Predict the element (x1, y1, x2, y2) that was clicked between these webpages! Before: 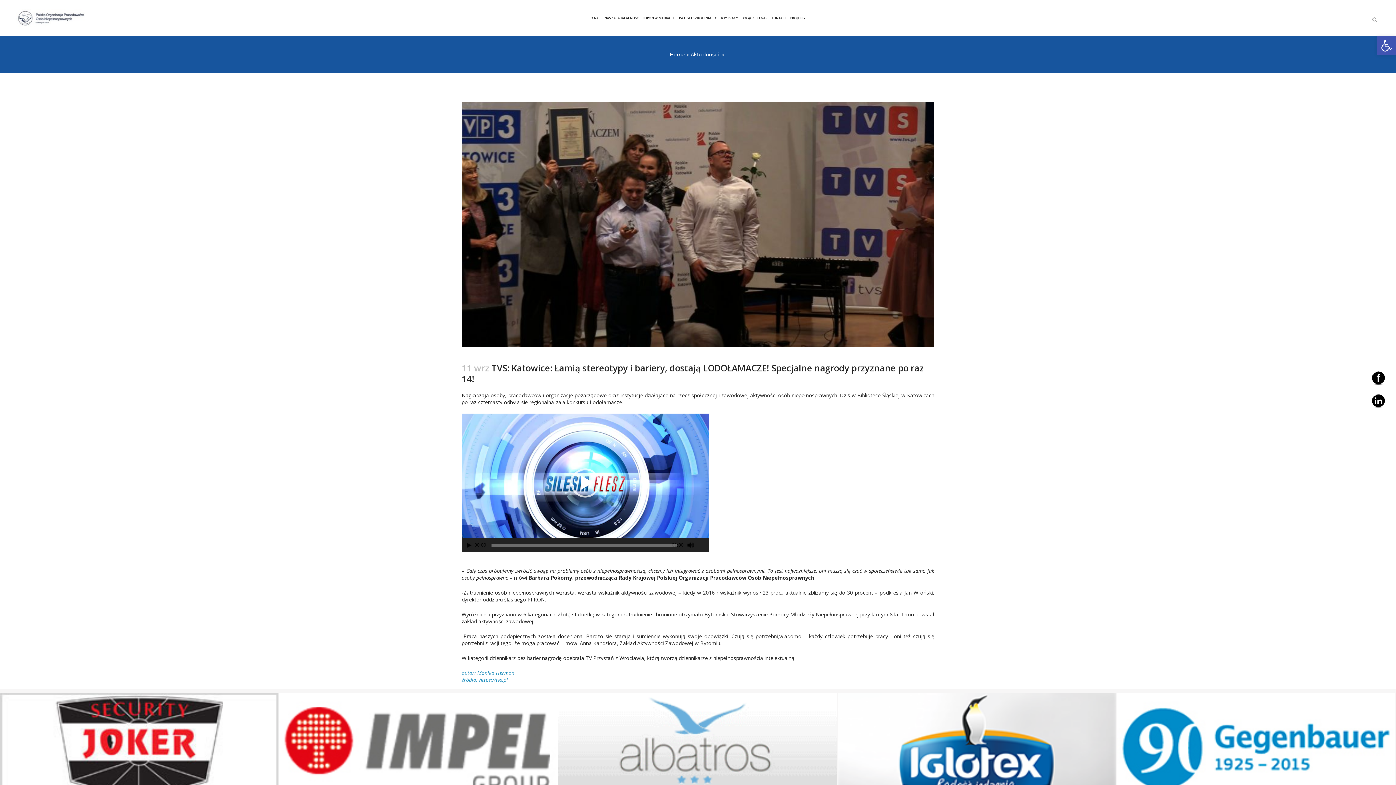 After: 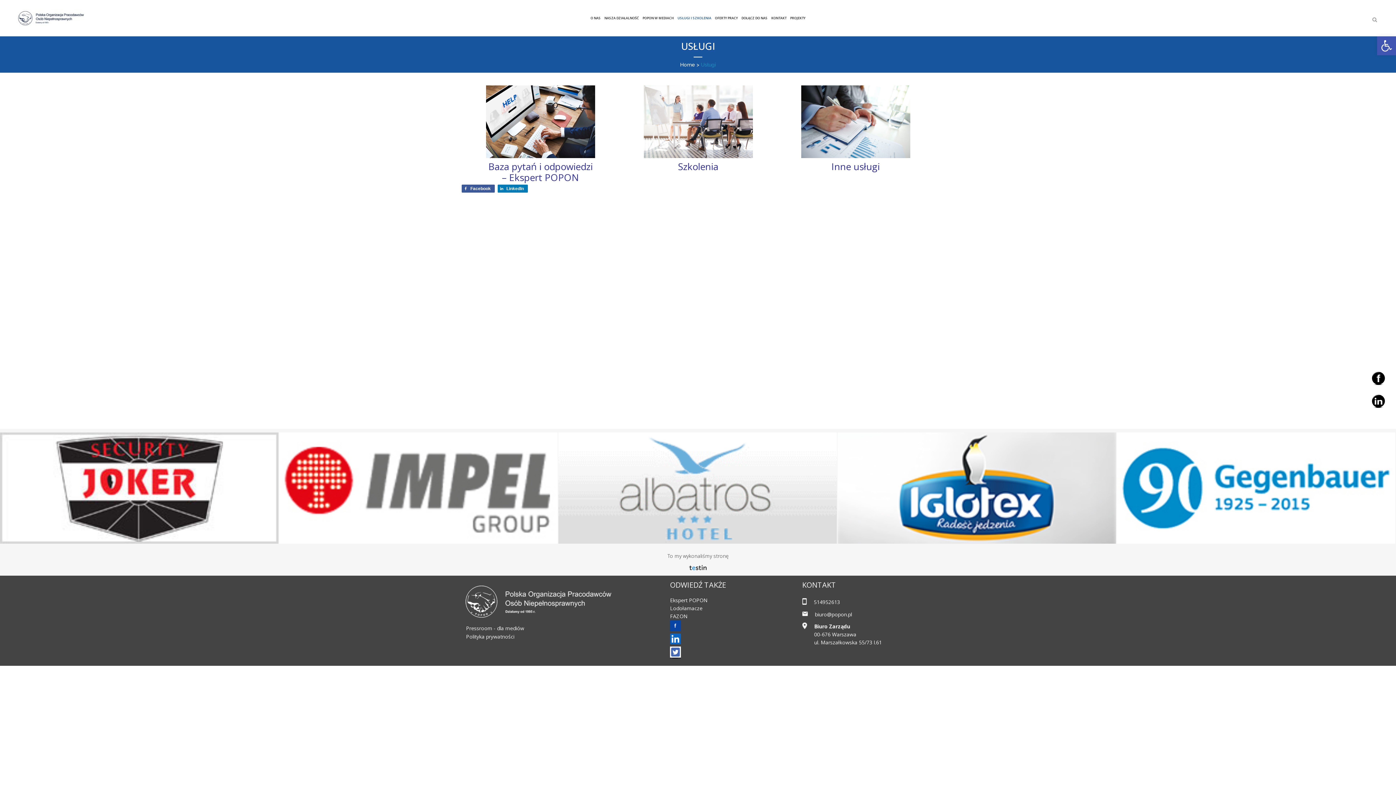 Action: label: USŁUGI I SZKOLENIA bbox: (675, 0, 713, 36)